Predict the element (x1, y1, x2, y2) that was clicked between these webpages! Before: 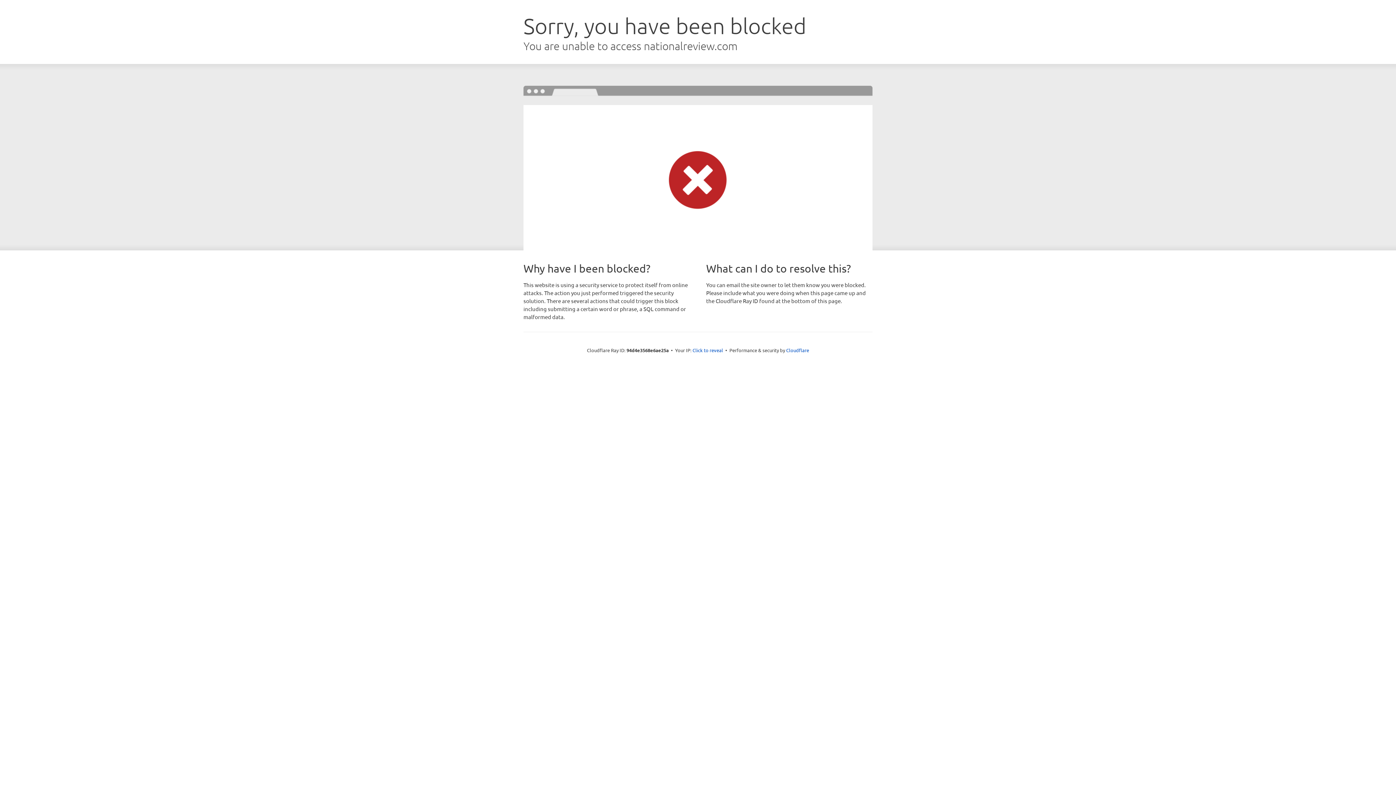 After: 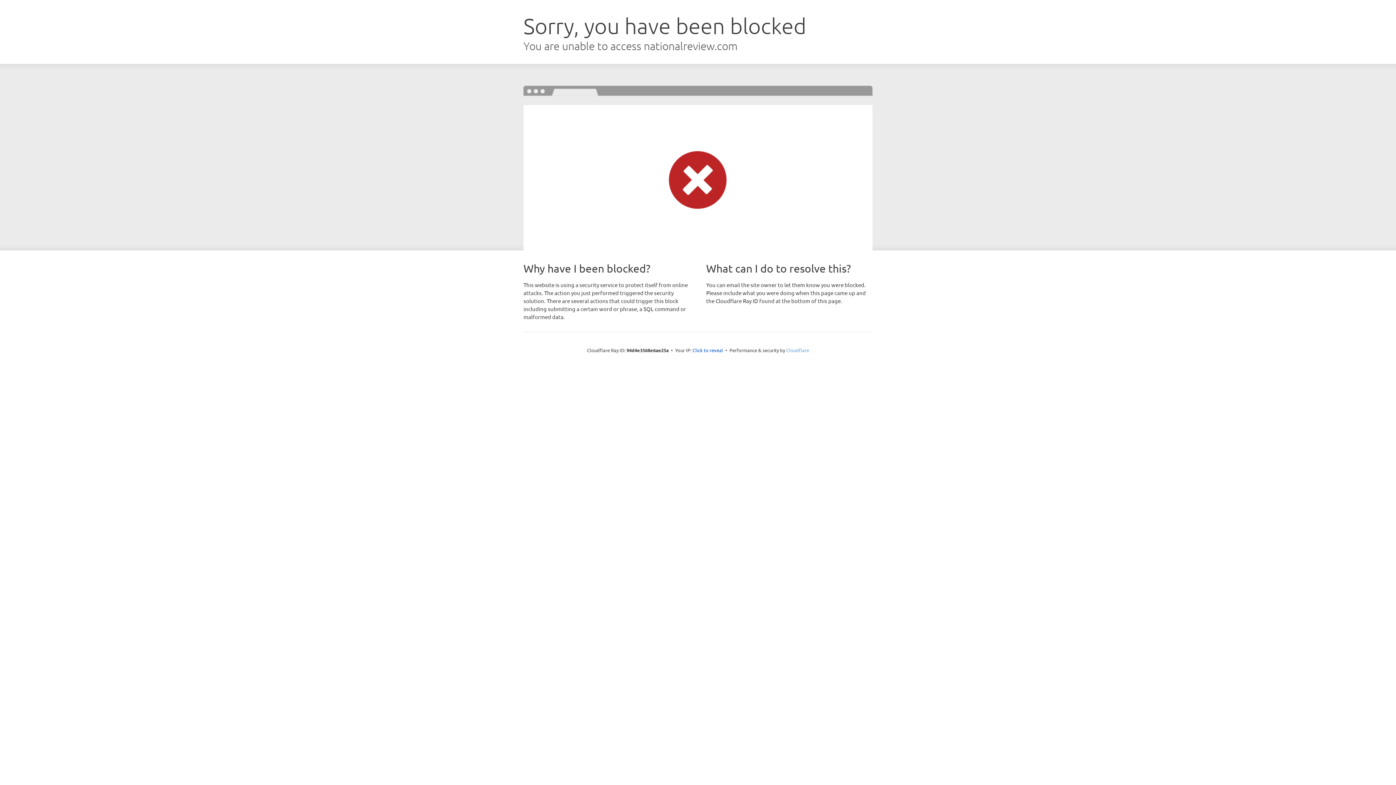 Action: label: Cloudflare bbox: (786, 347, 809, 353)